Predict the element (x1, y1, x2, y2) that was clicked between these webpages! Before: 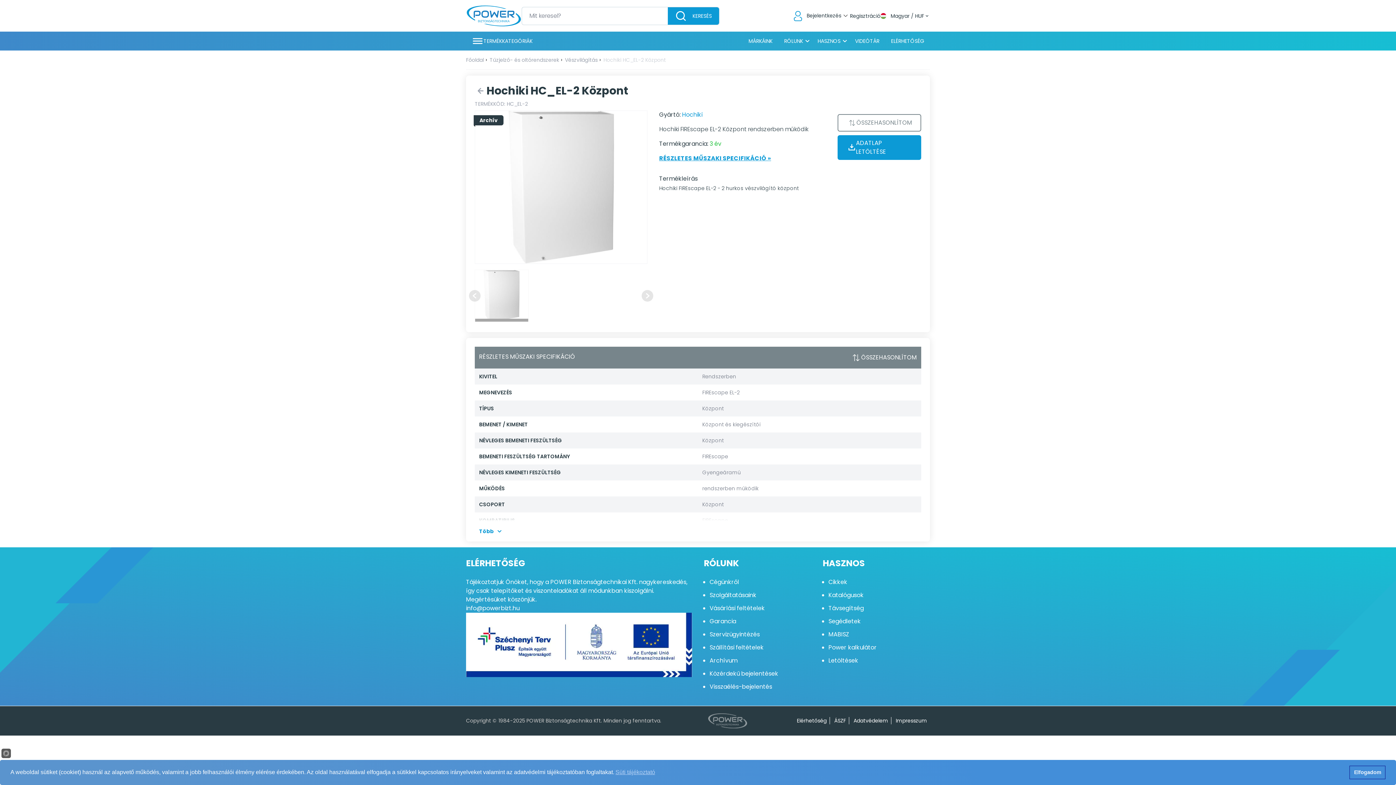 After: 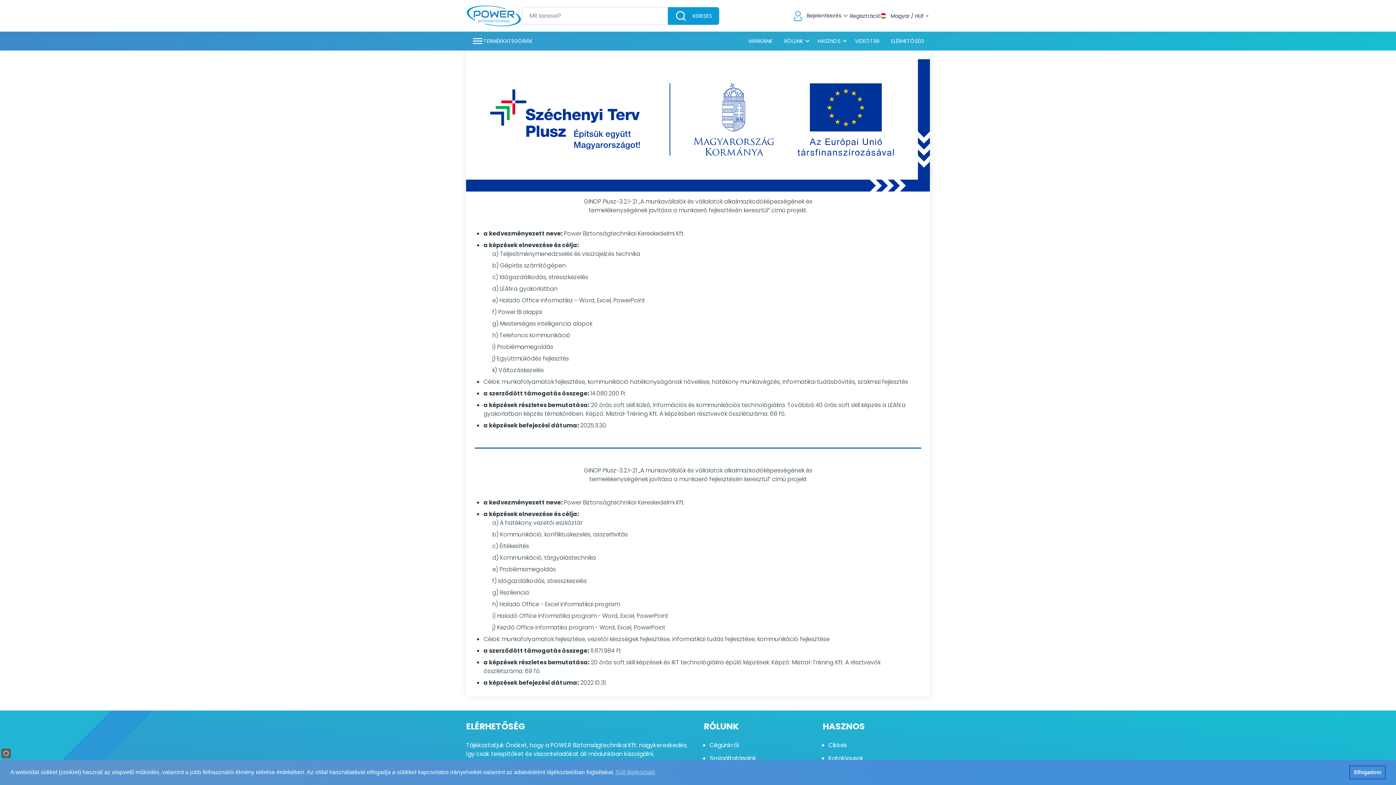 Action: bbox: (466, 613, 692, 677)